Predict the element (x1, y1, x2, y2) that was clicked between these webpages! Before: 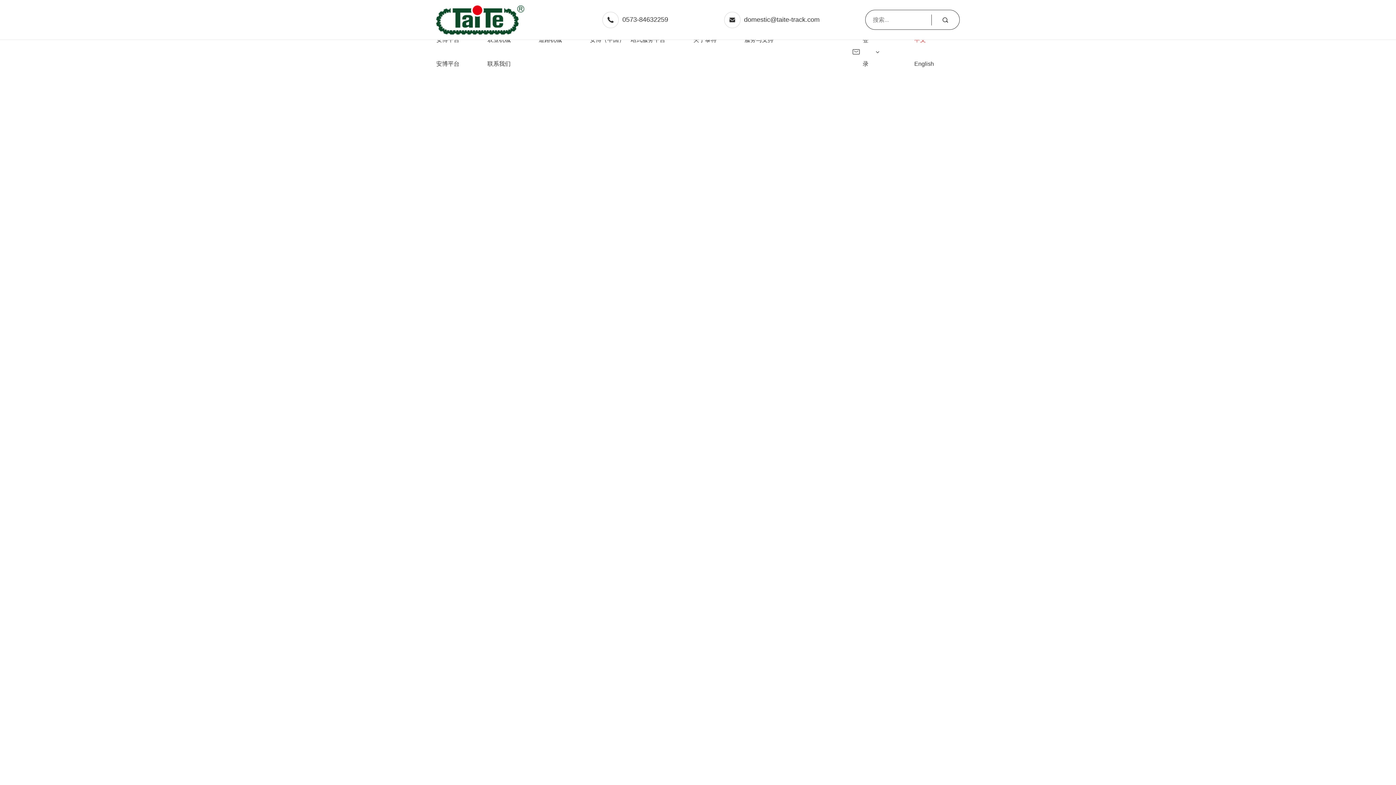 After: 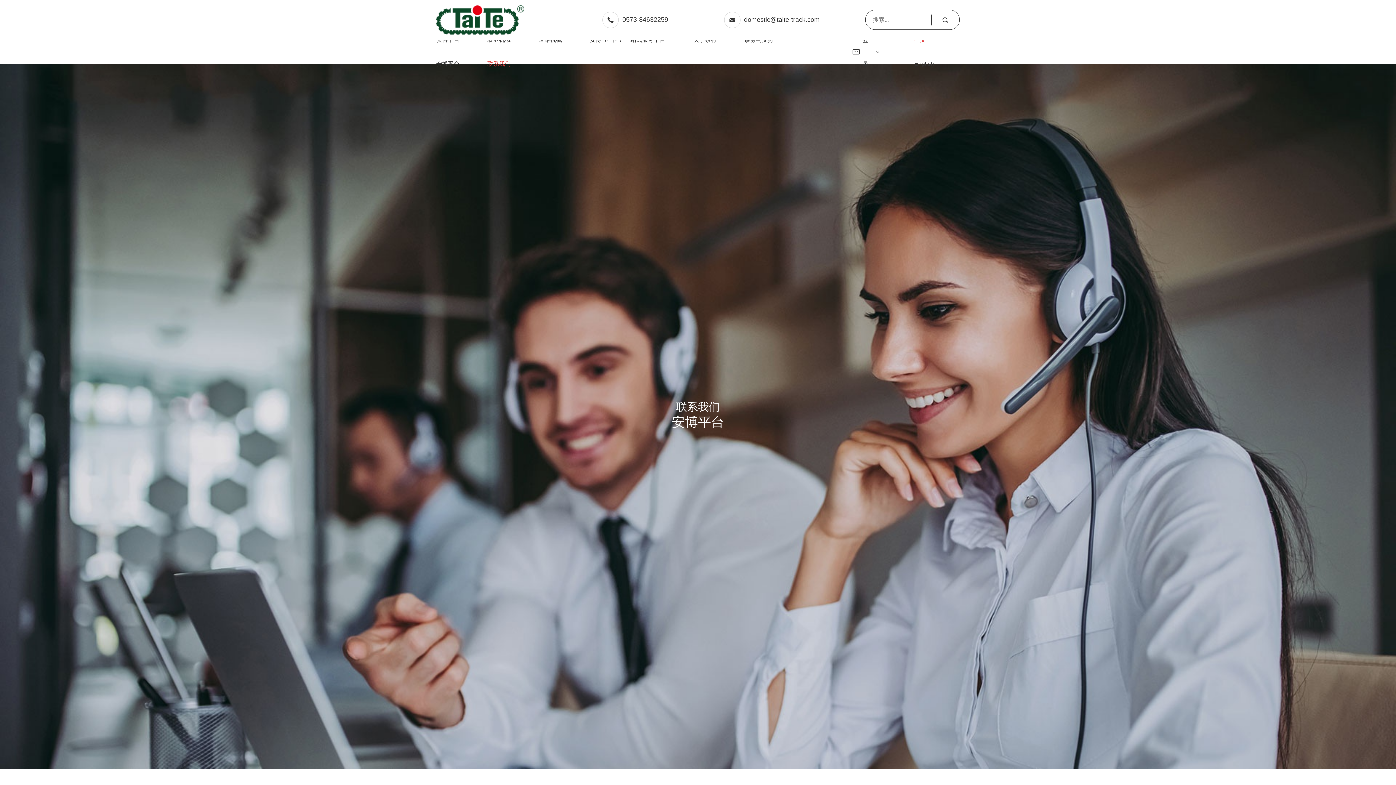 Action: bbox: (487, 60, 510, 66) label: 联系我们